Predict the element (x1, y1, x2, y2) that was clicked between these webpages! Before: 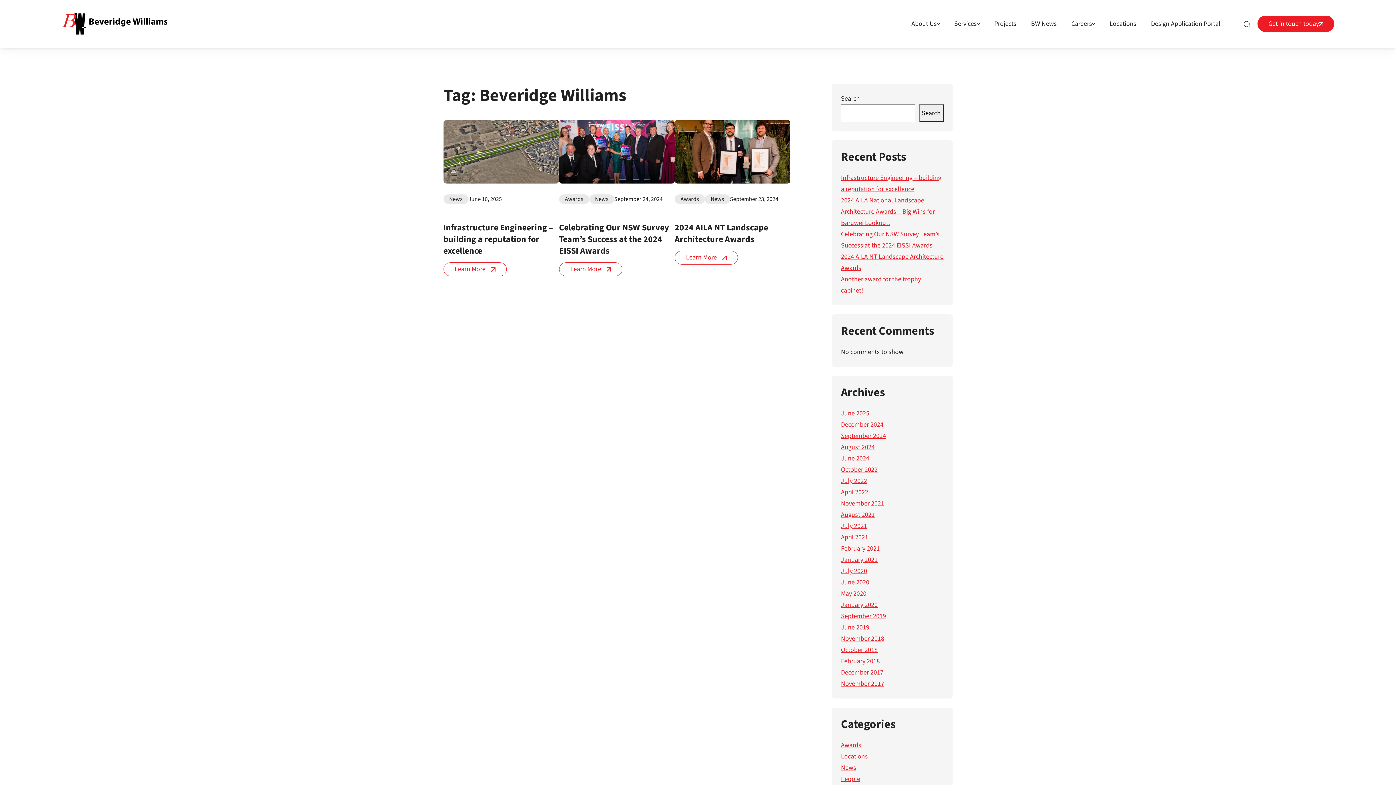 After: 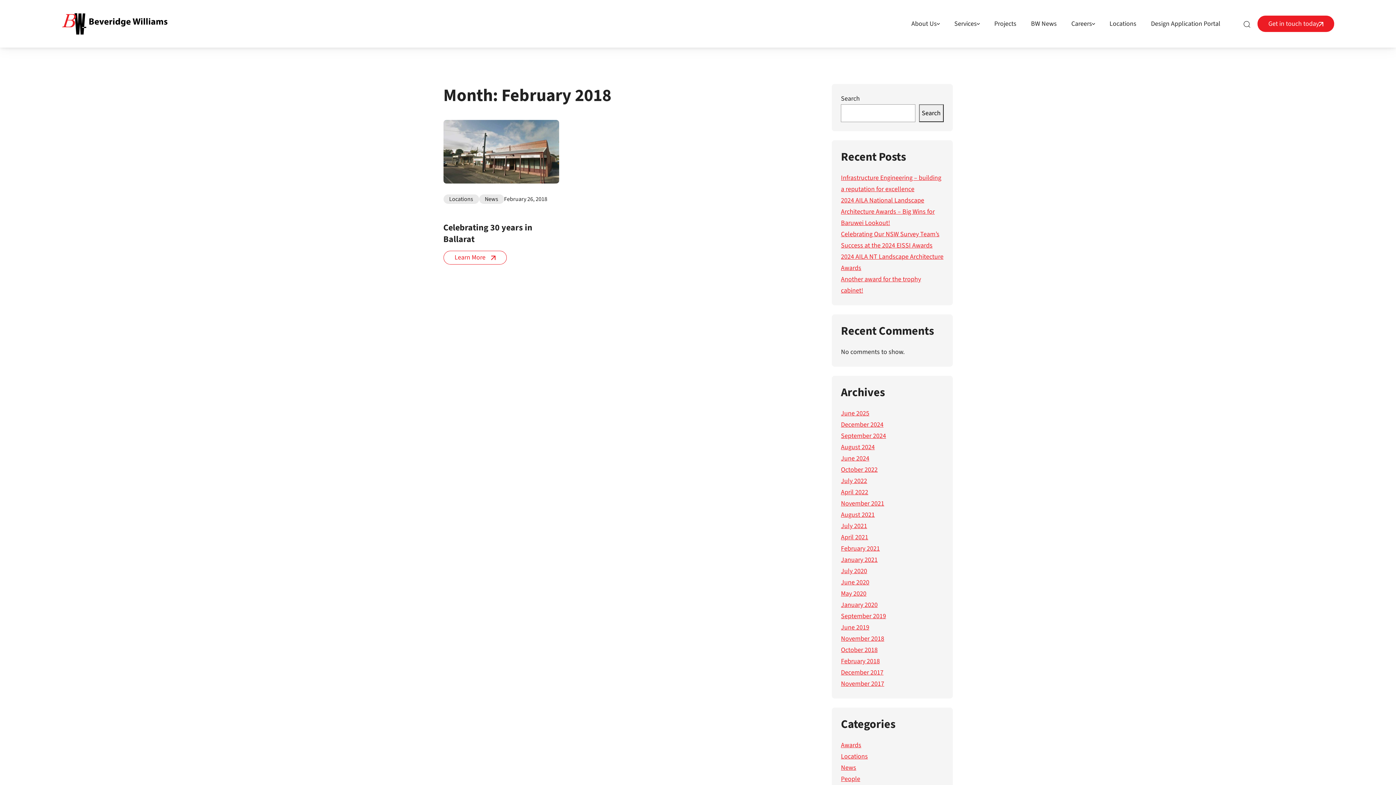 Action: bbox: (841, 657, 880, 666) label: February 2018